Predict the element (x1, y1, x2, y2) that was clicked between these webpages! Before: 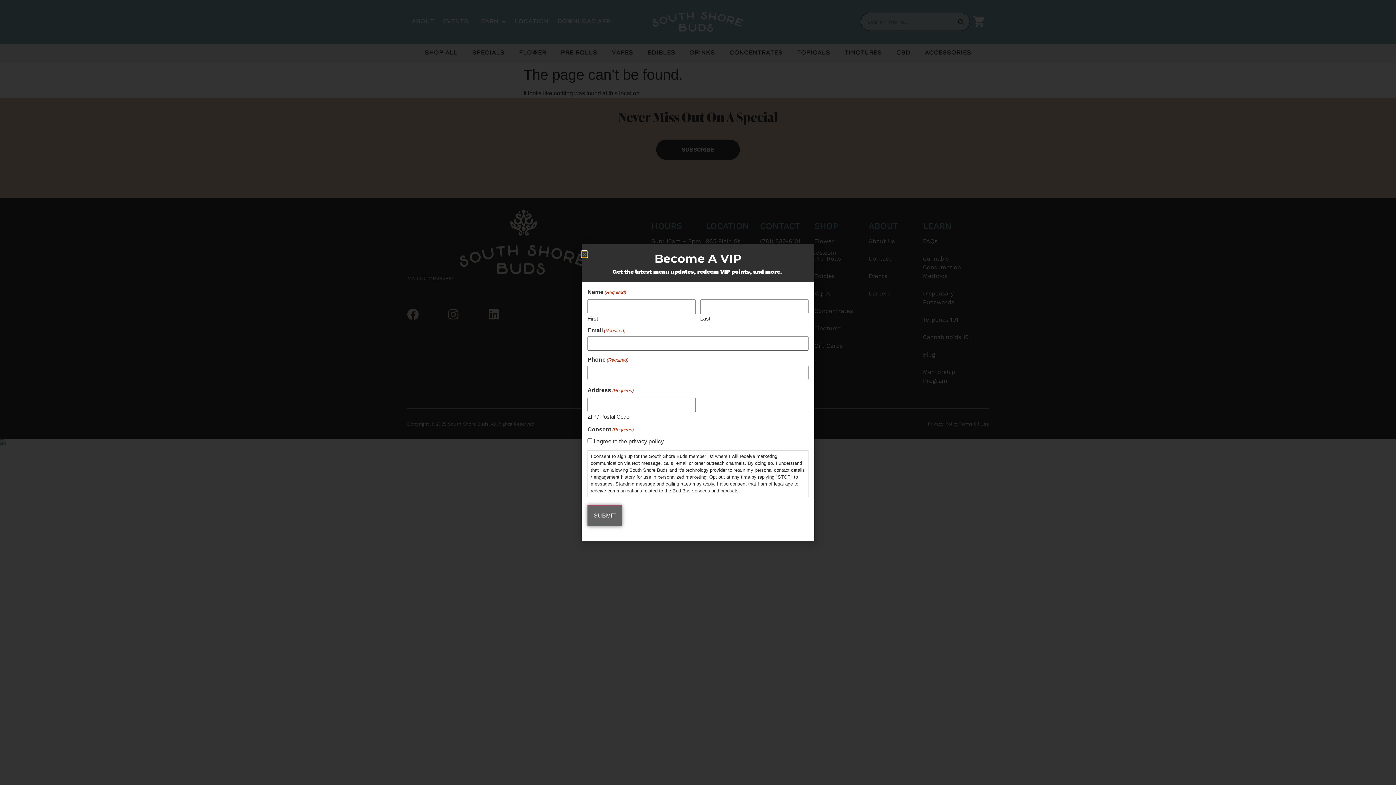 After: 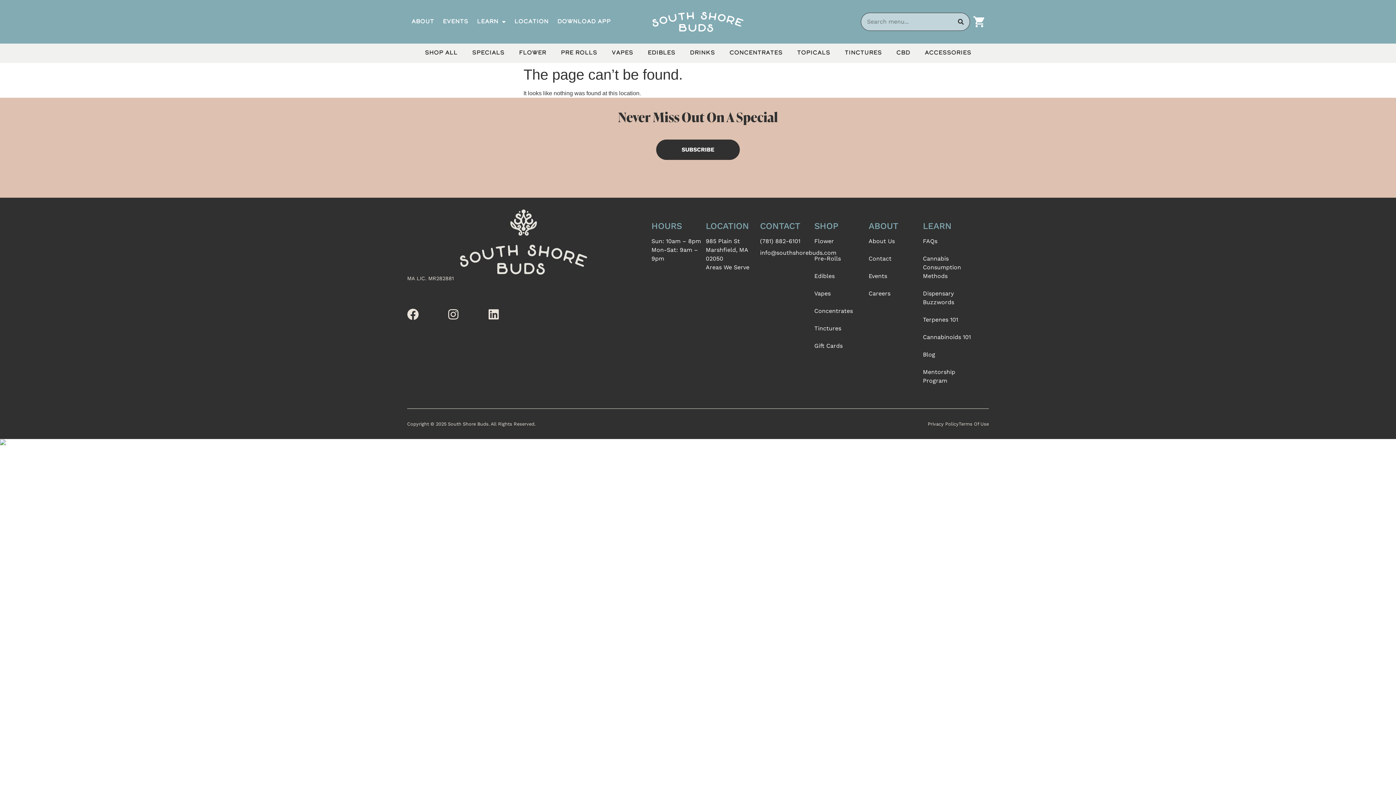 Action: bbox: (581, 251, 587, 257) label: Close